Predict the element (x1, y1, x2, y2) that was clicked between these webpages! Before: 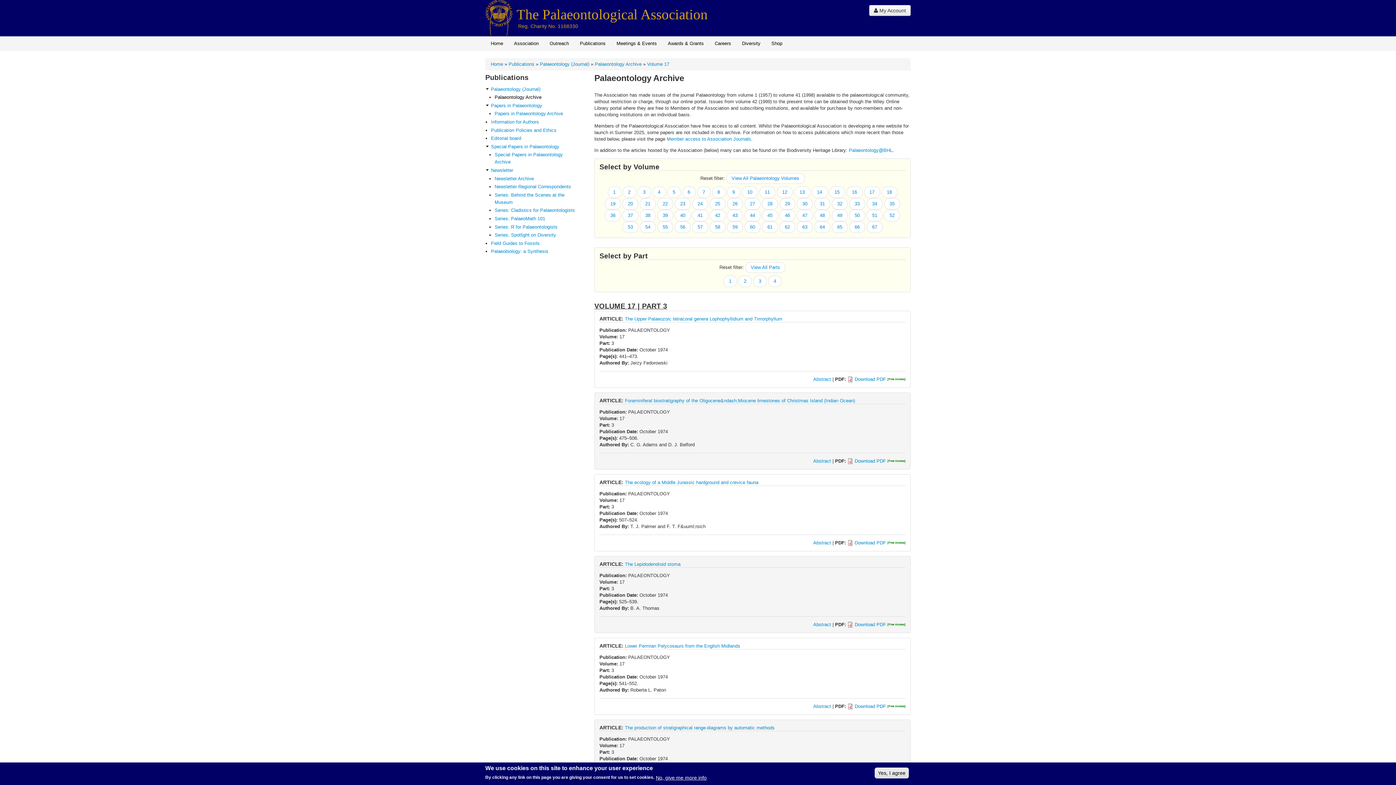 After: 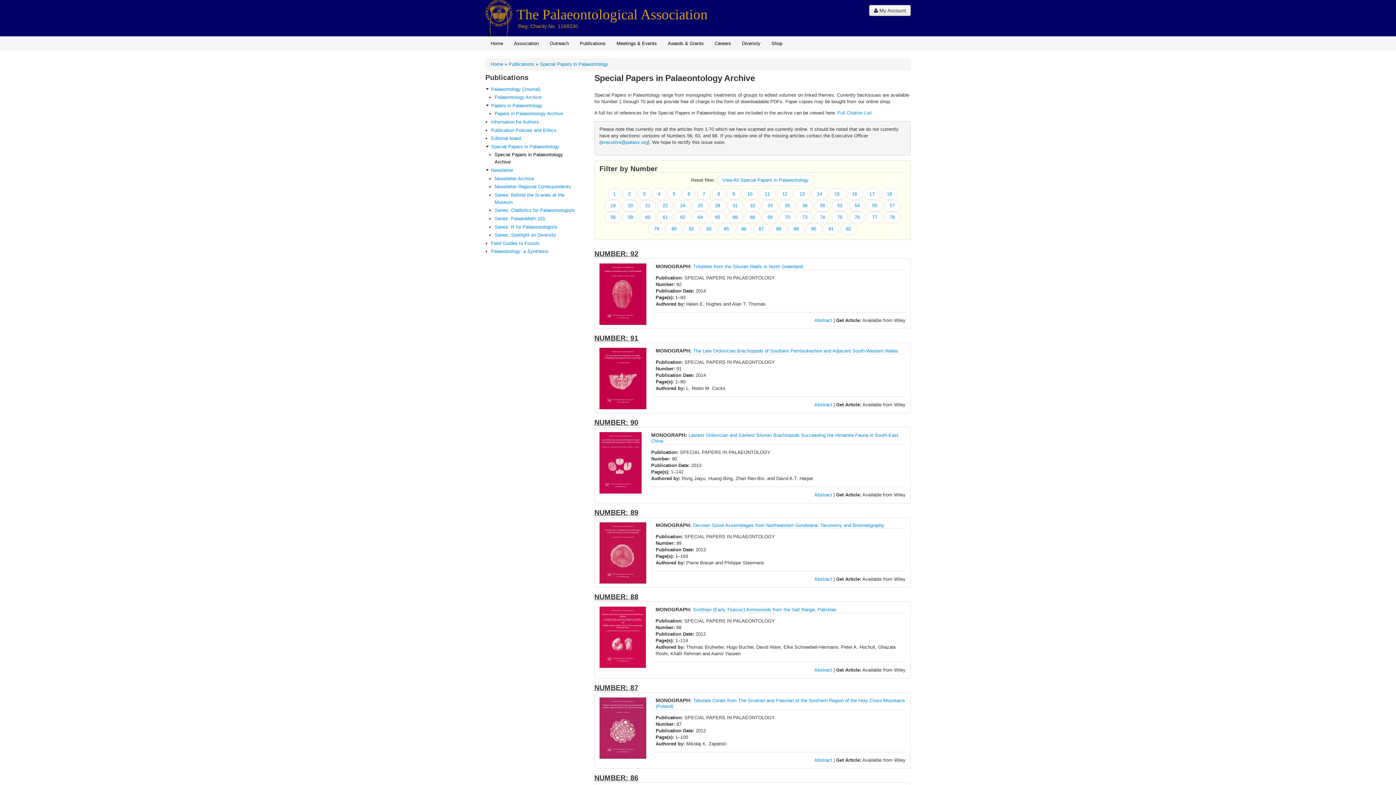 Action: bbox: (494, 151, 578, 165) label: Special Papers in Palaeontology Archive